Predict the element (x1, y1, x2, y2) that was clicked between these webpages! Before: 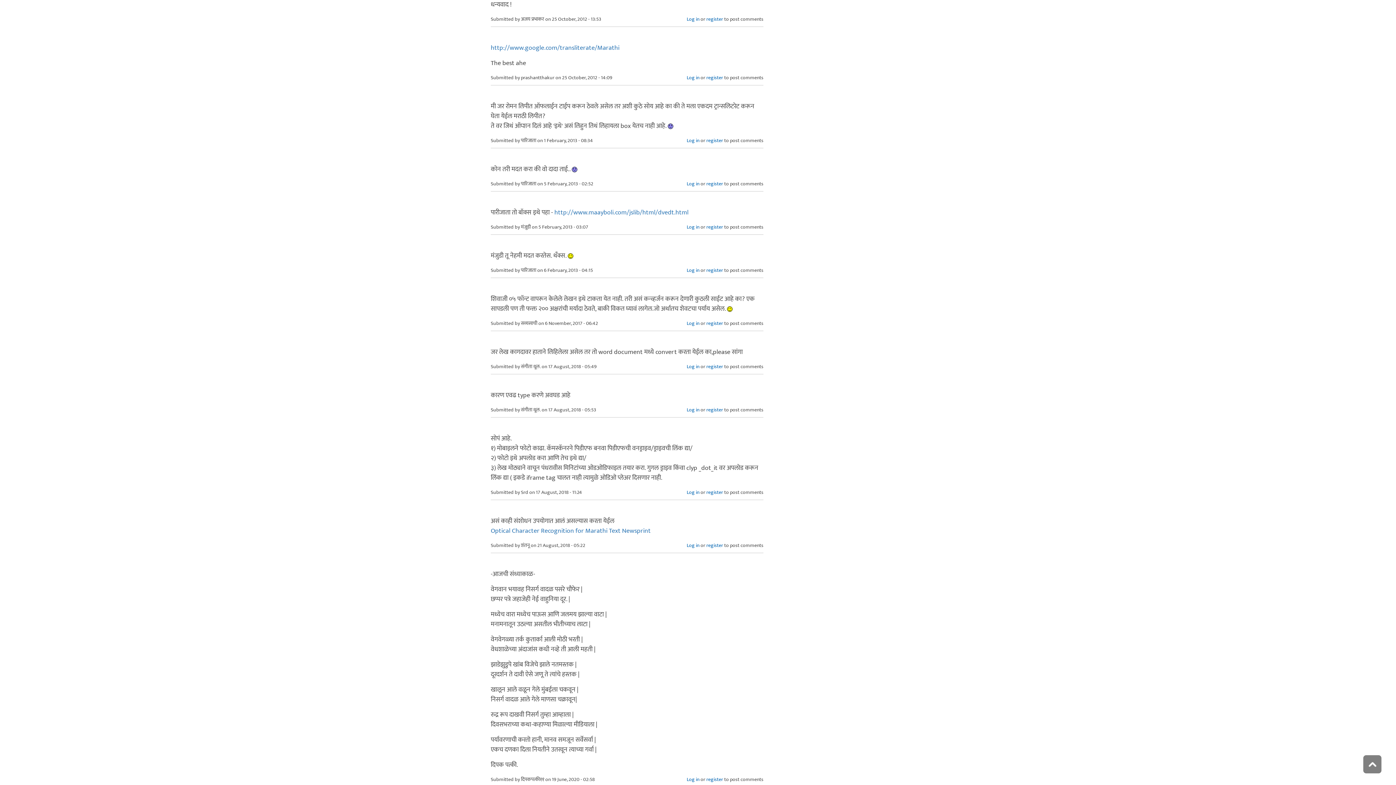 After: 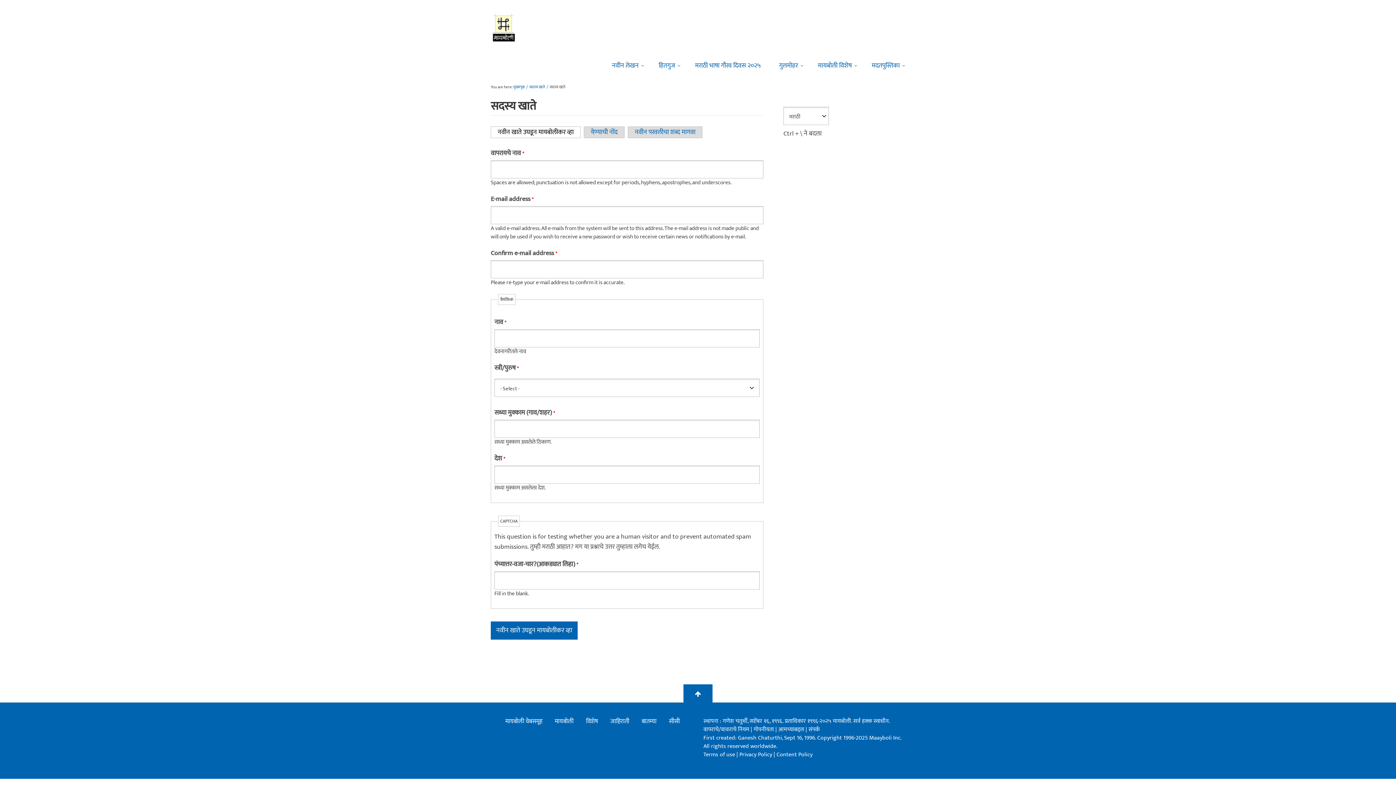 Action: label: register bbox: (706, 541, 723, 549)